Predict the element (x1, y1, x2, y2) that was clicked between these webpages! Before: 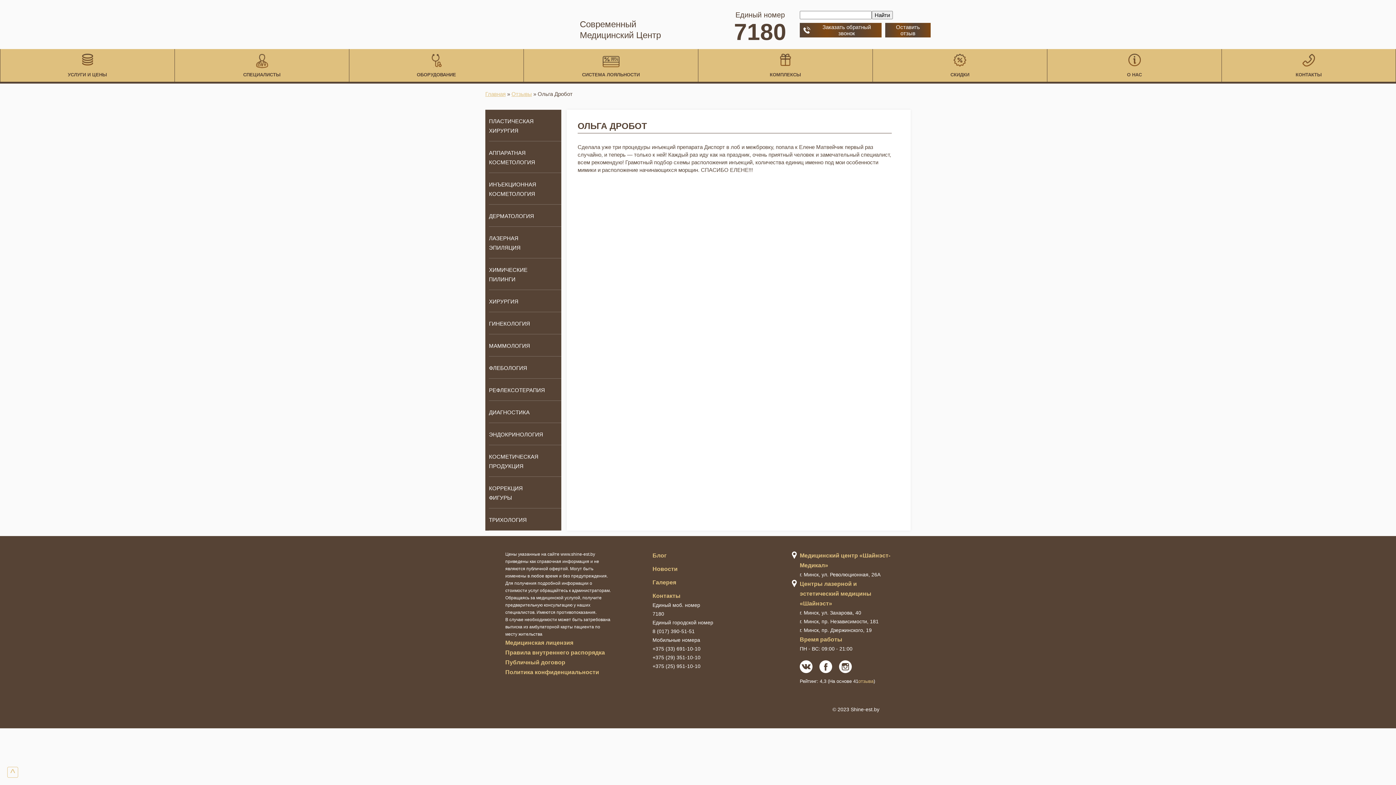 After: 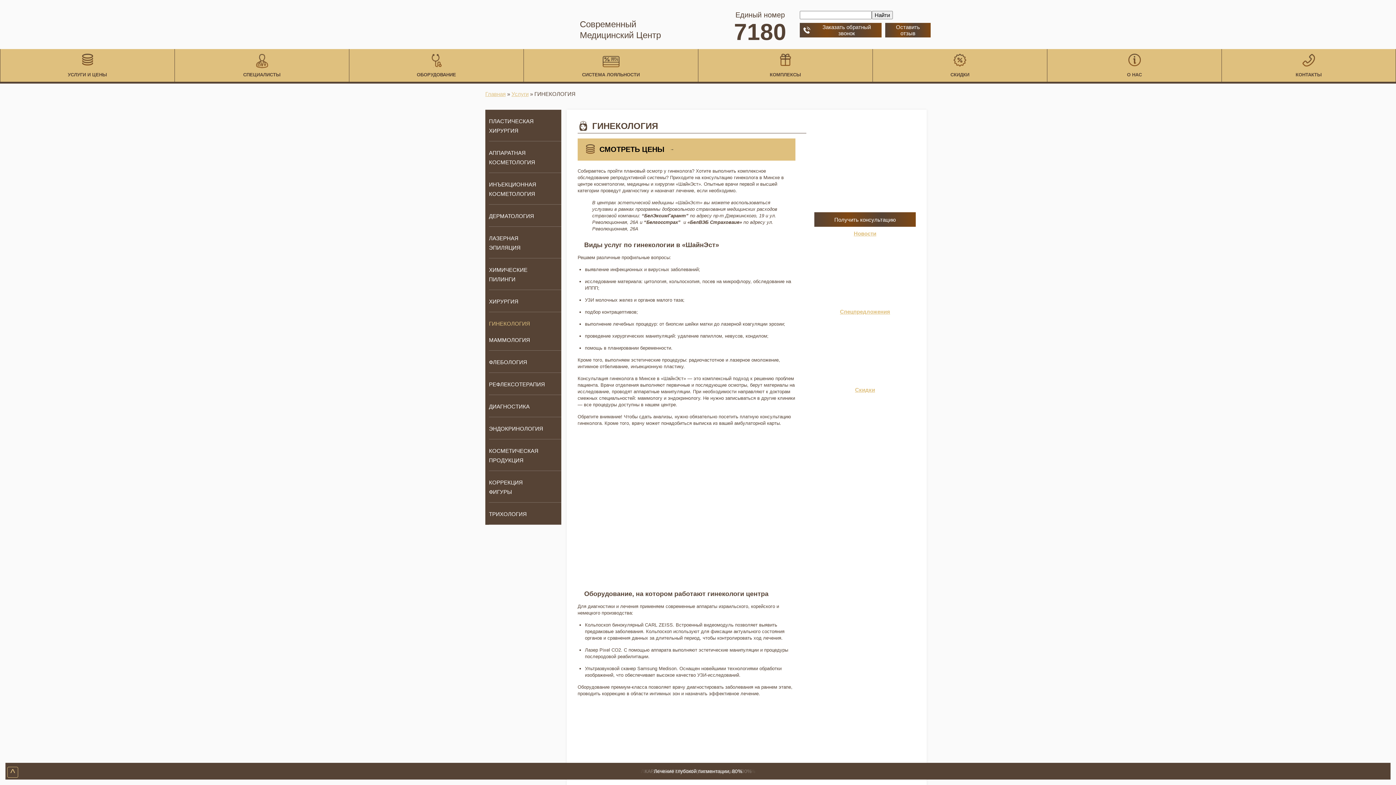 Action: bbox: (489, 319, 561, 334) label: ГИНЕКОЛОГИЯ